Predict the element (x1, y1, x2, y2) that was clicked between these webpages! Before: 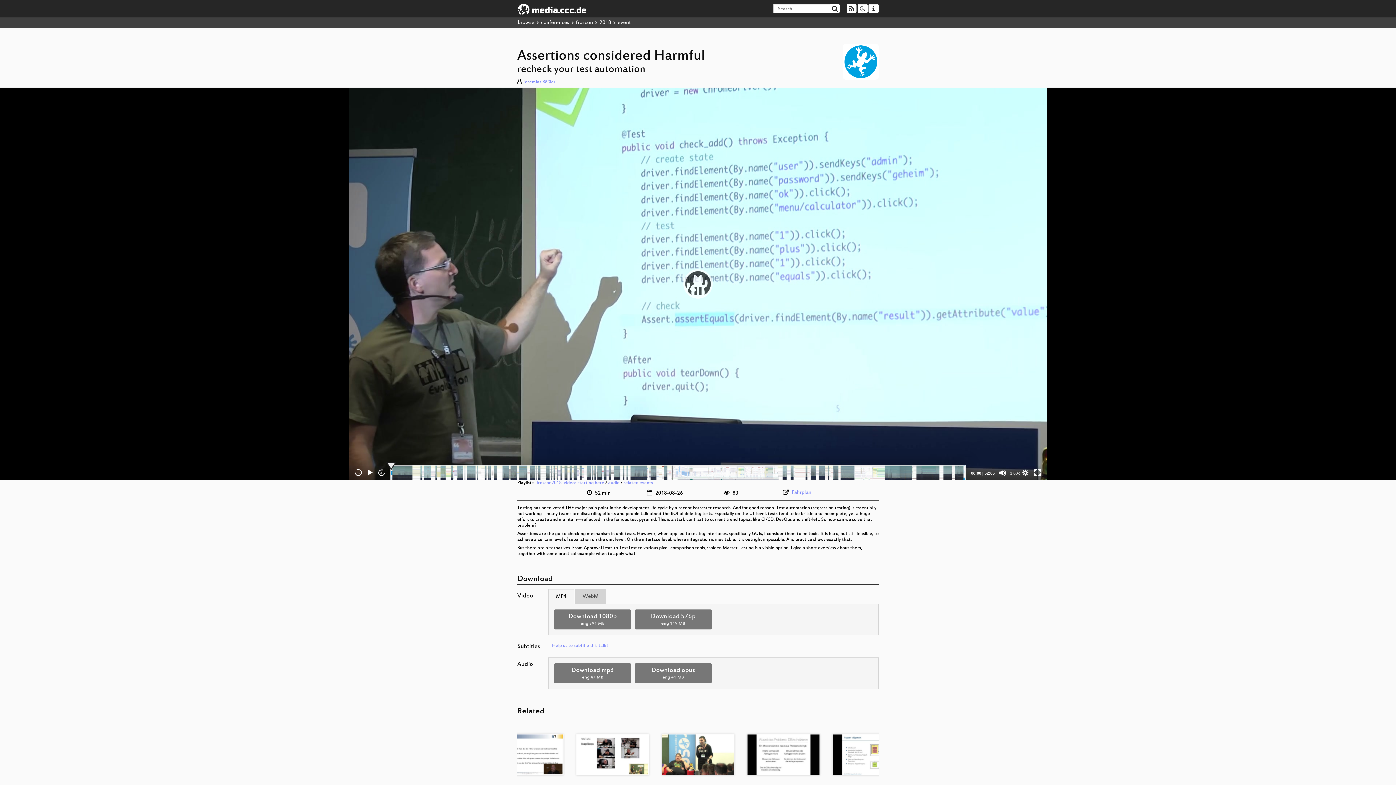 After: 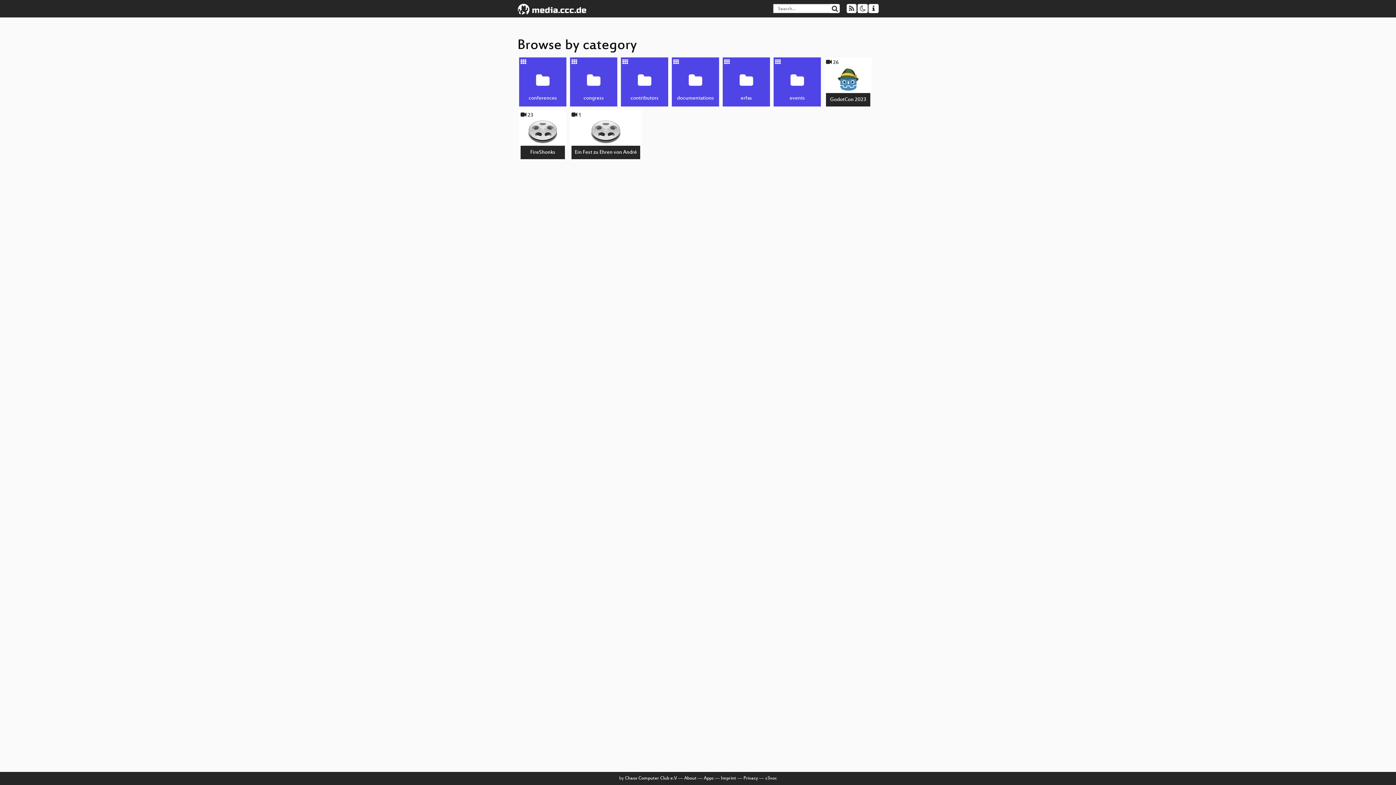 Action: label: browse bbox: (517, 19, 534, 25)